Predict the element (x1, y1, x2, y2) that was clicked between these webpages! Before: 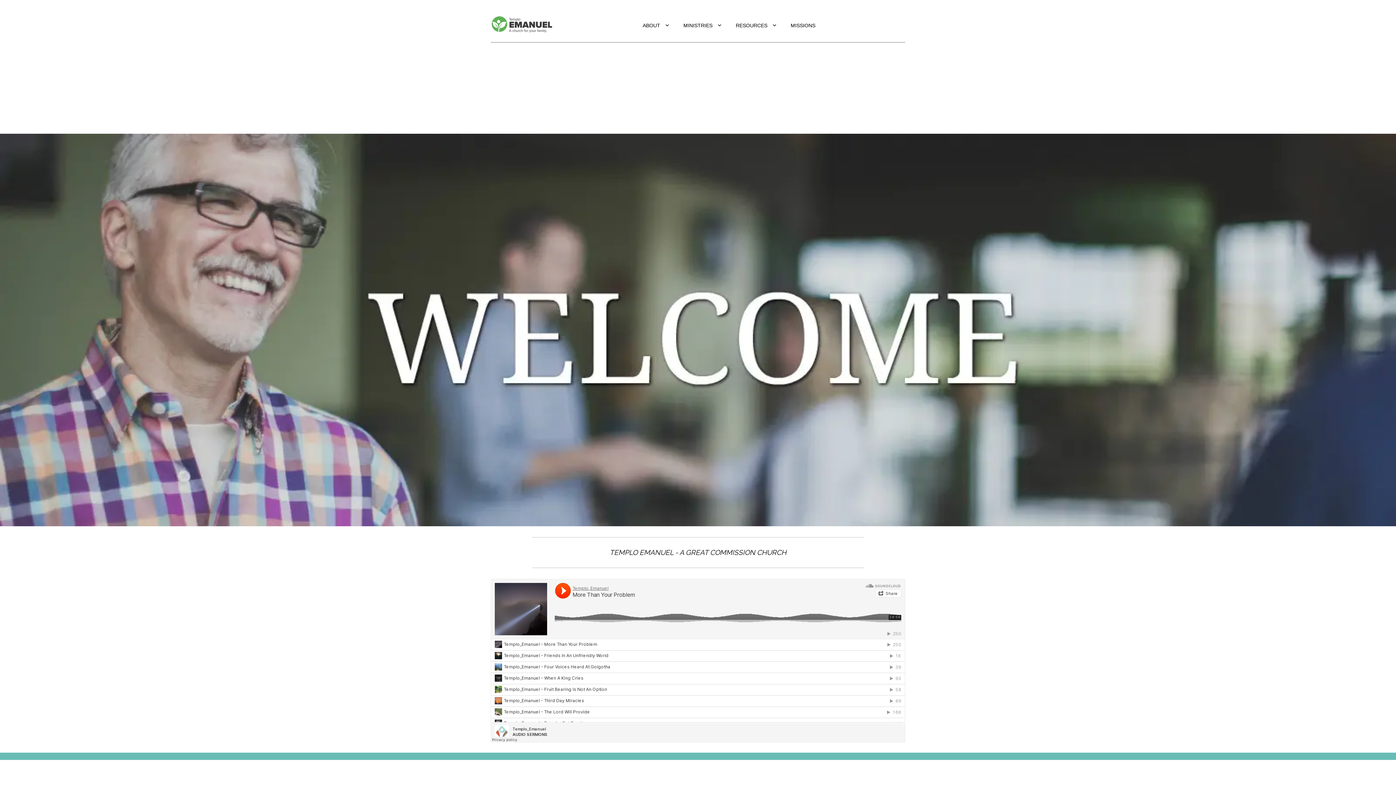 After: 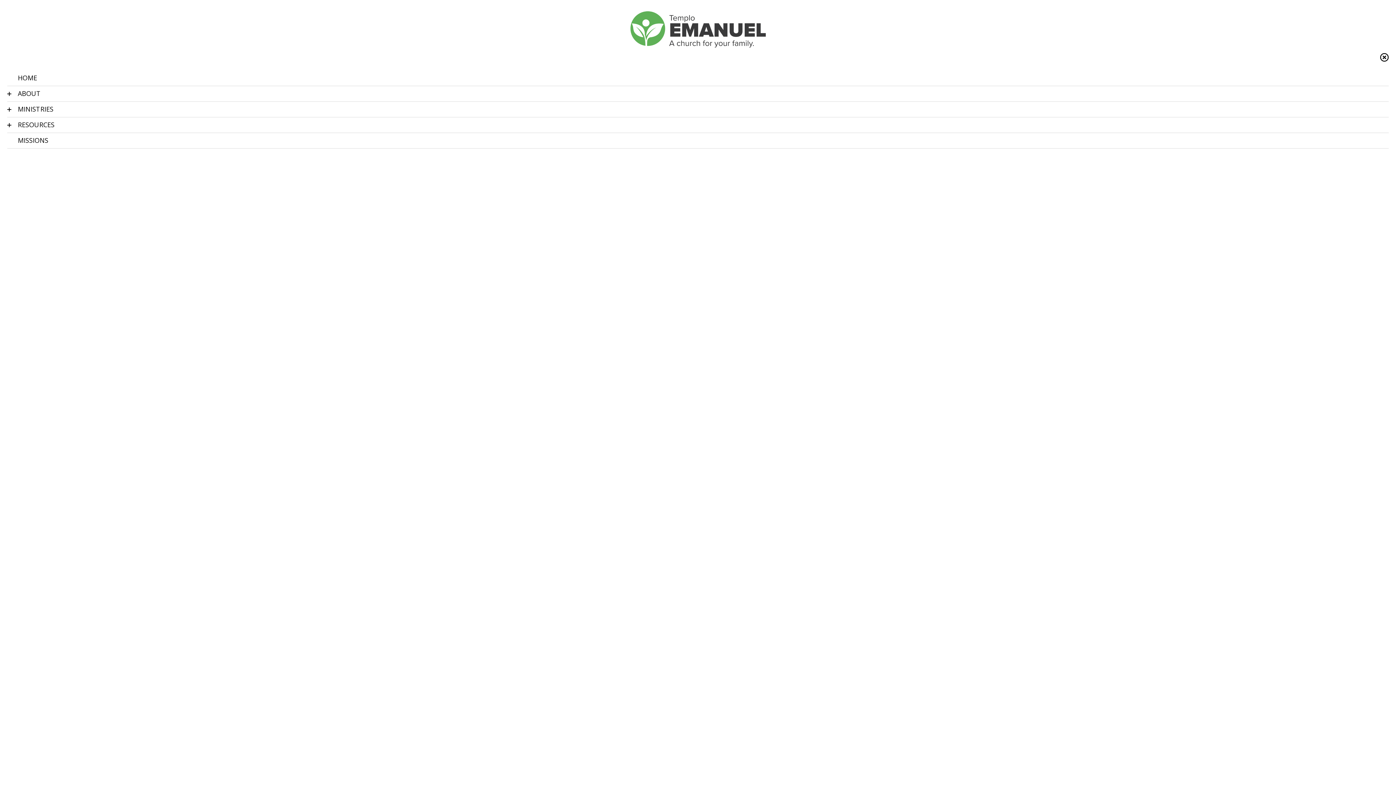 Action: bbox: (-1, 16, 7, 26)